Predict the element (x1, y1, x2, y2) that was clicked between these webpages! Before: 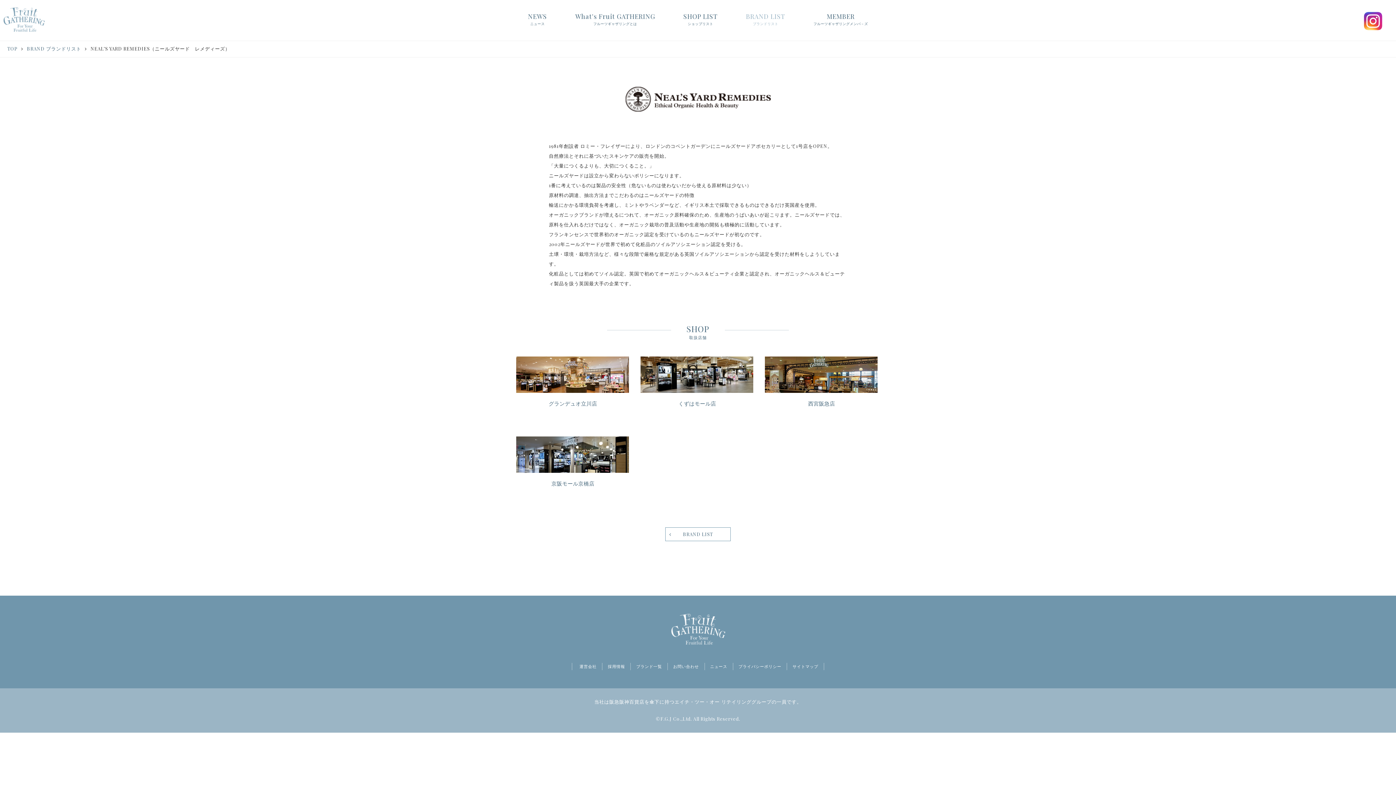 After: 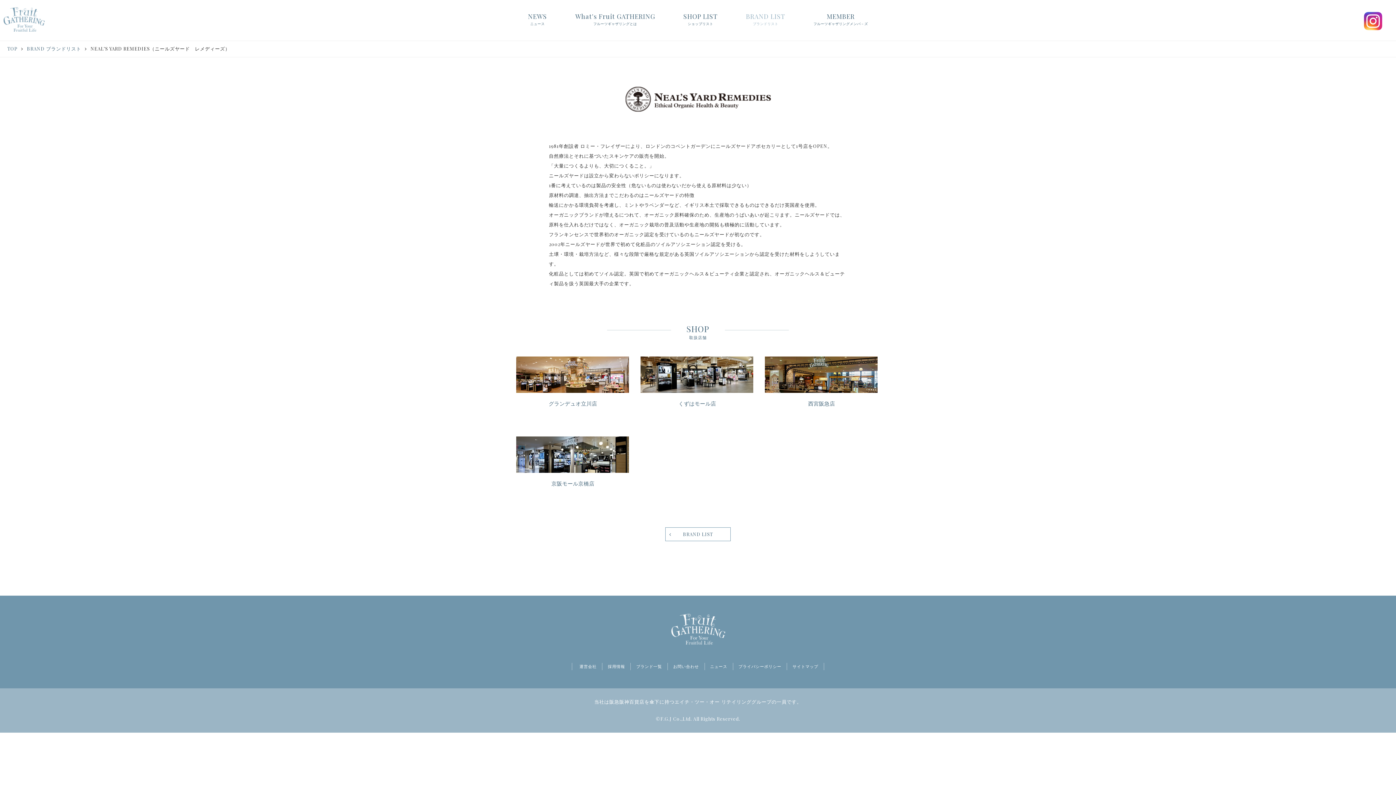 Action: bbox: (1364, 12, 1382, 30)